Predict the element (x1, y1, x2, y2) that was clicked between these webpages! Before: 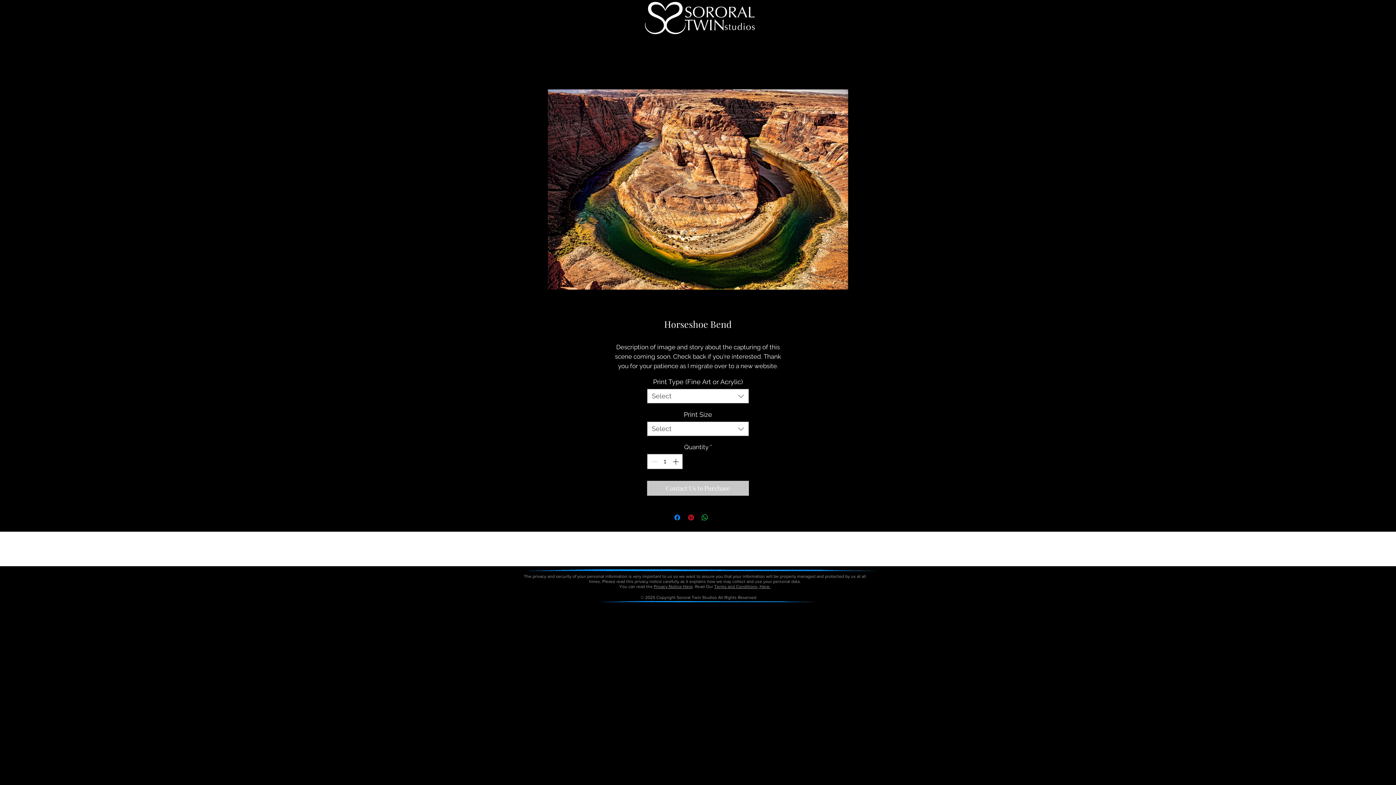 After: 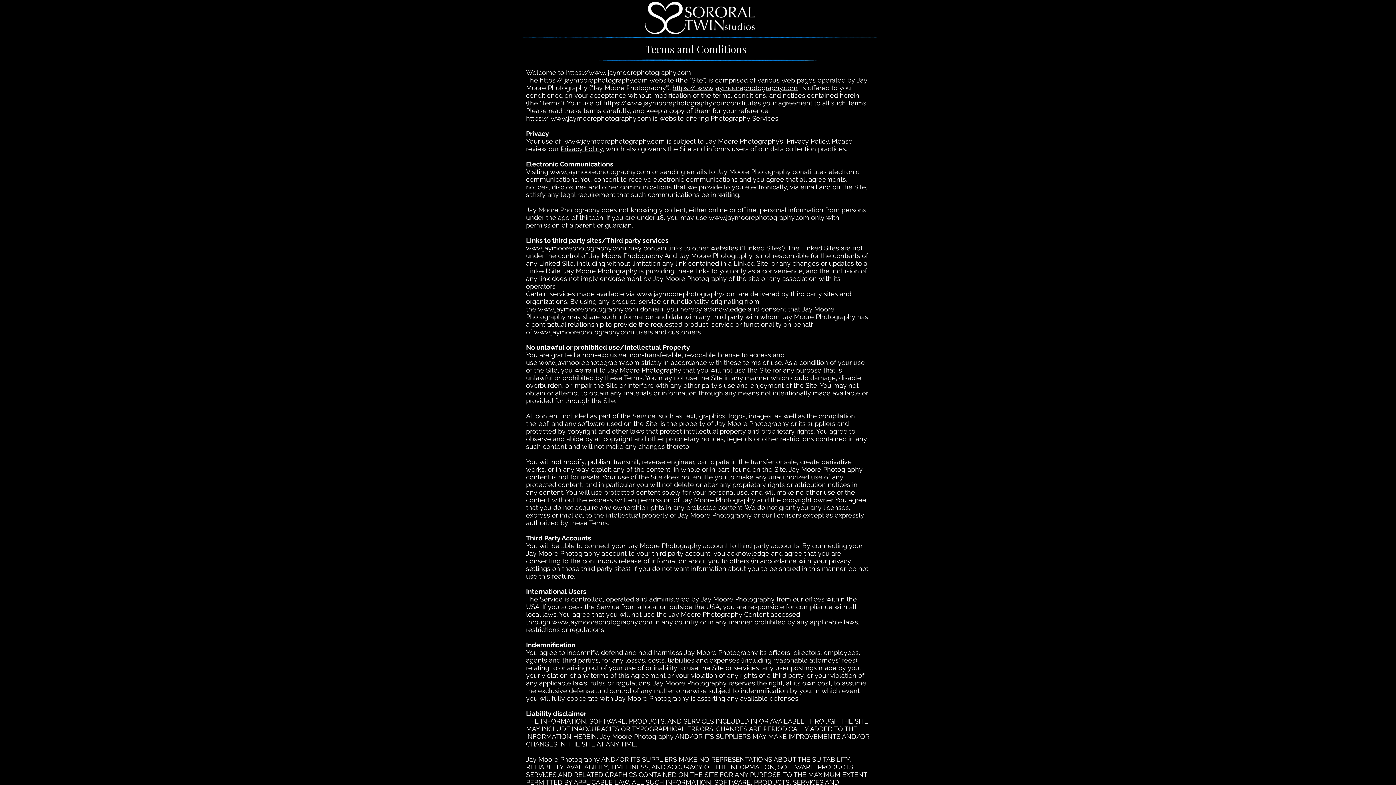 Action: bbox: (714, 584, 770, 589) label: Terms and Conditions, Here.